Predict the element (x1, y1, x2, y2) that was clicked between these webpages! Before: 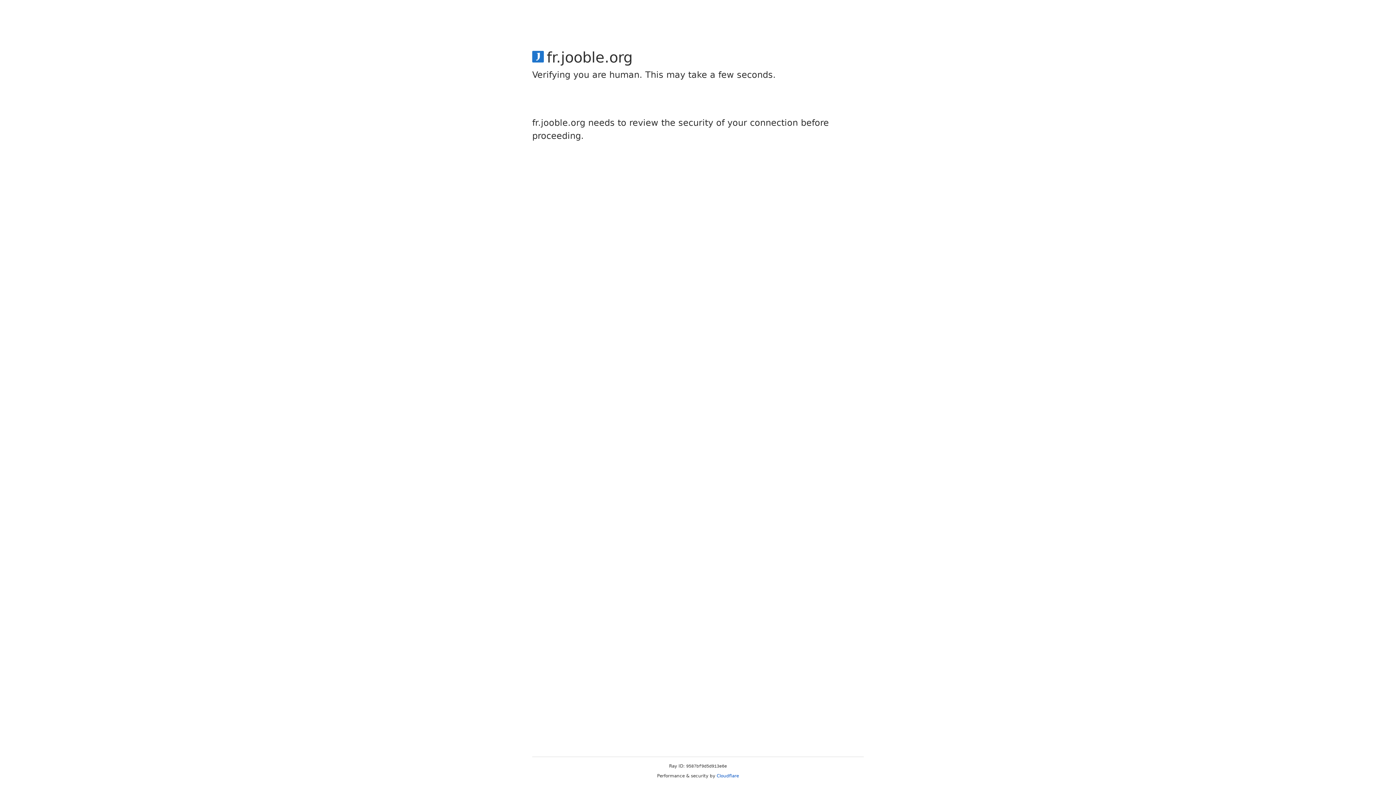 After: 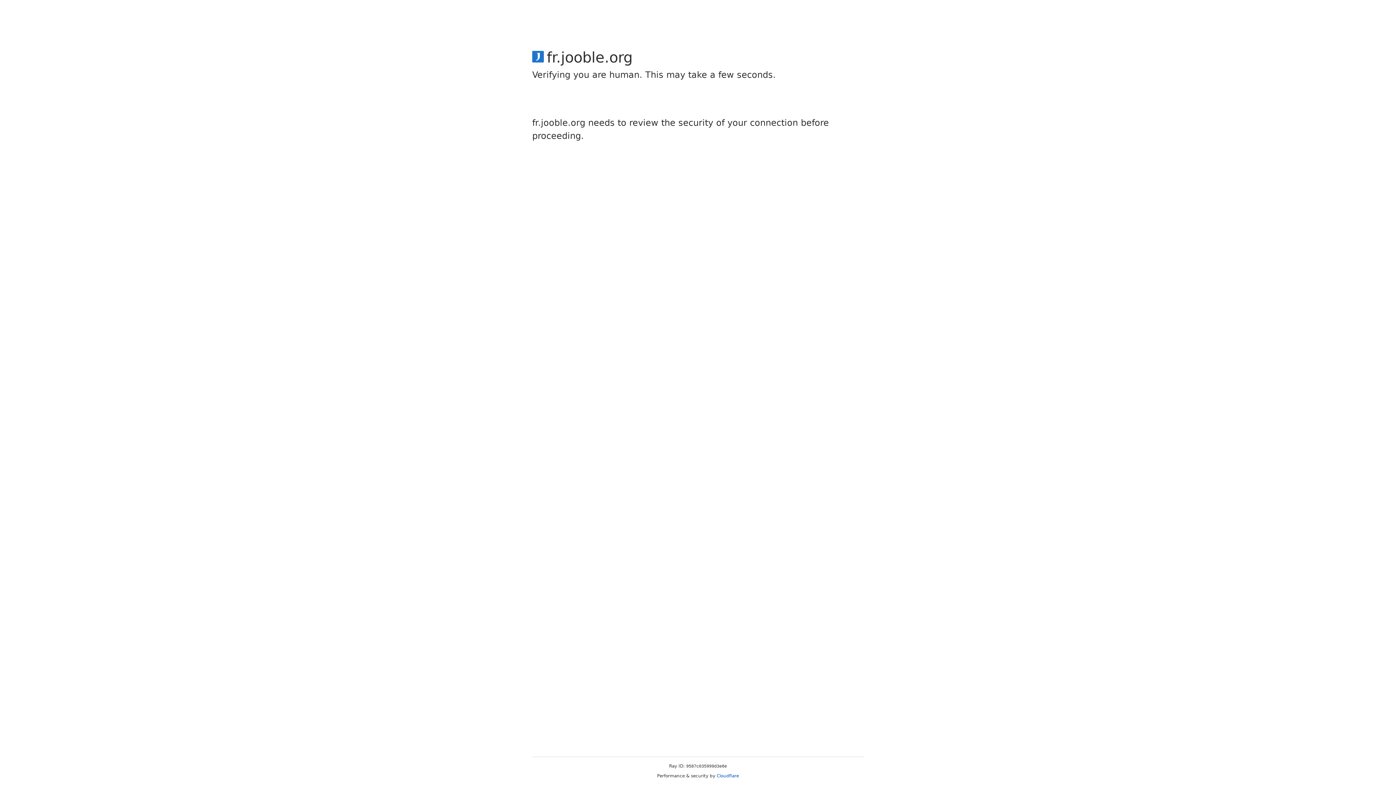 Action: label: Cloudflare bbox: (716, 773, 739, 778)